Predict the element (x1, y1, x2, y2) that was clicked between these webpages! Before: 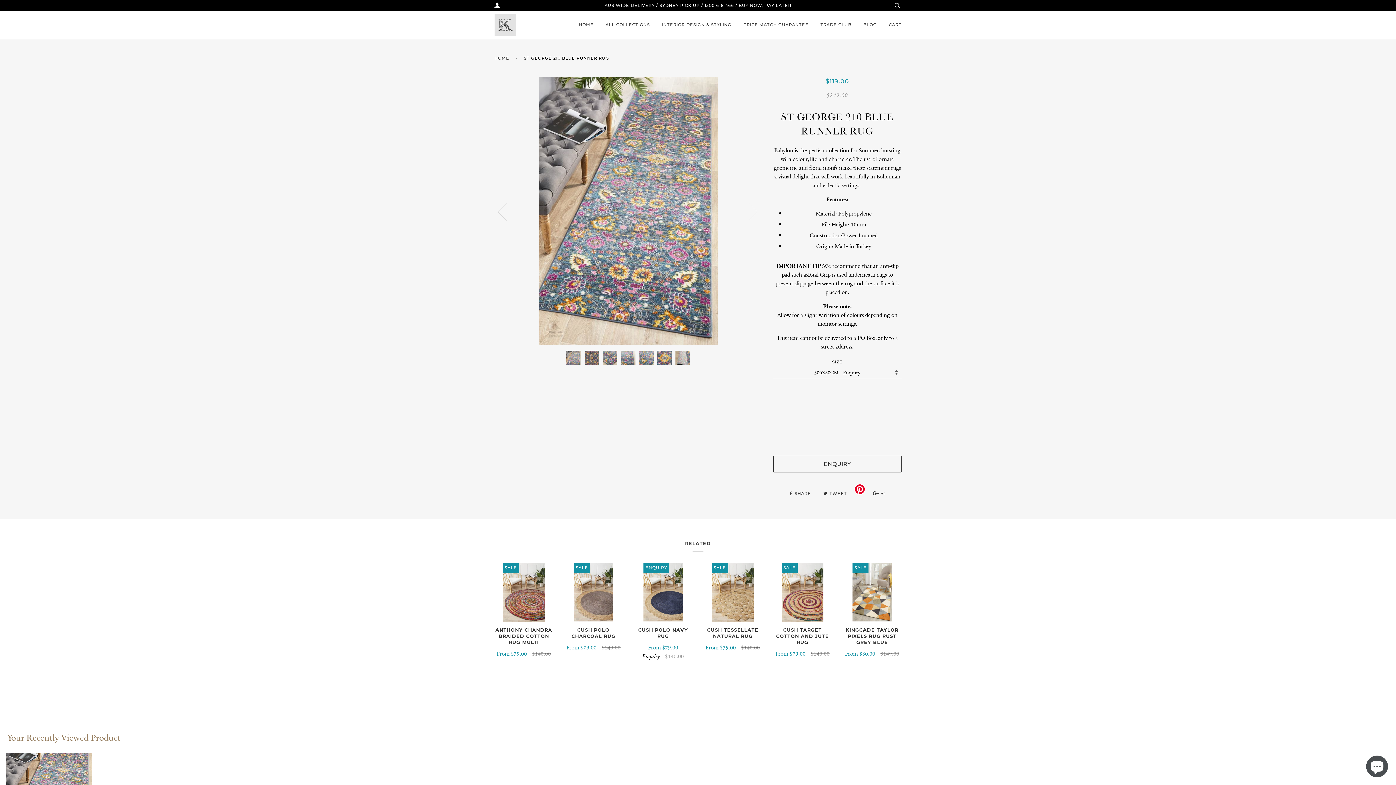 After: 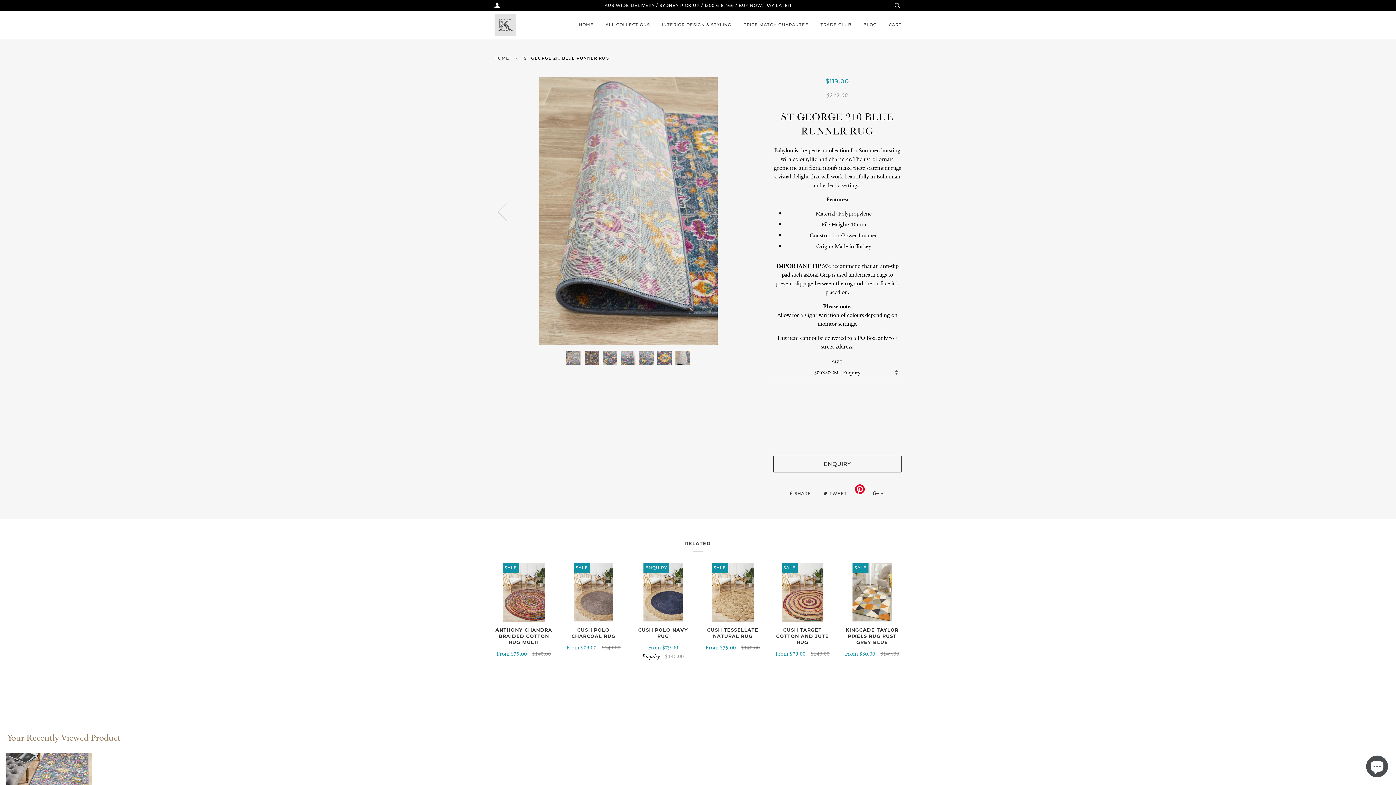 Action: label: Previous bbox: (494, 166, 519, 256)